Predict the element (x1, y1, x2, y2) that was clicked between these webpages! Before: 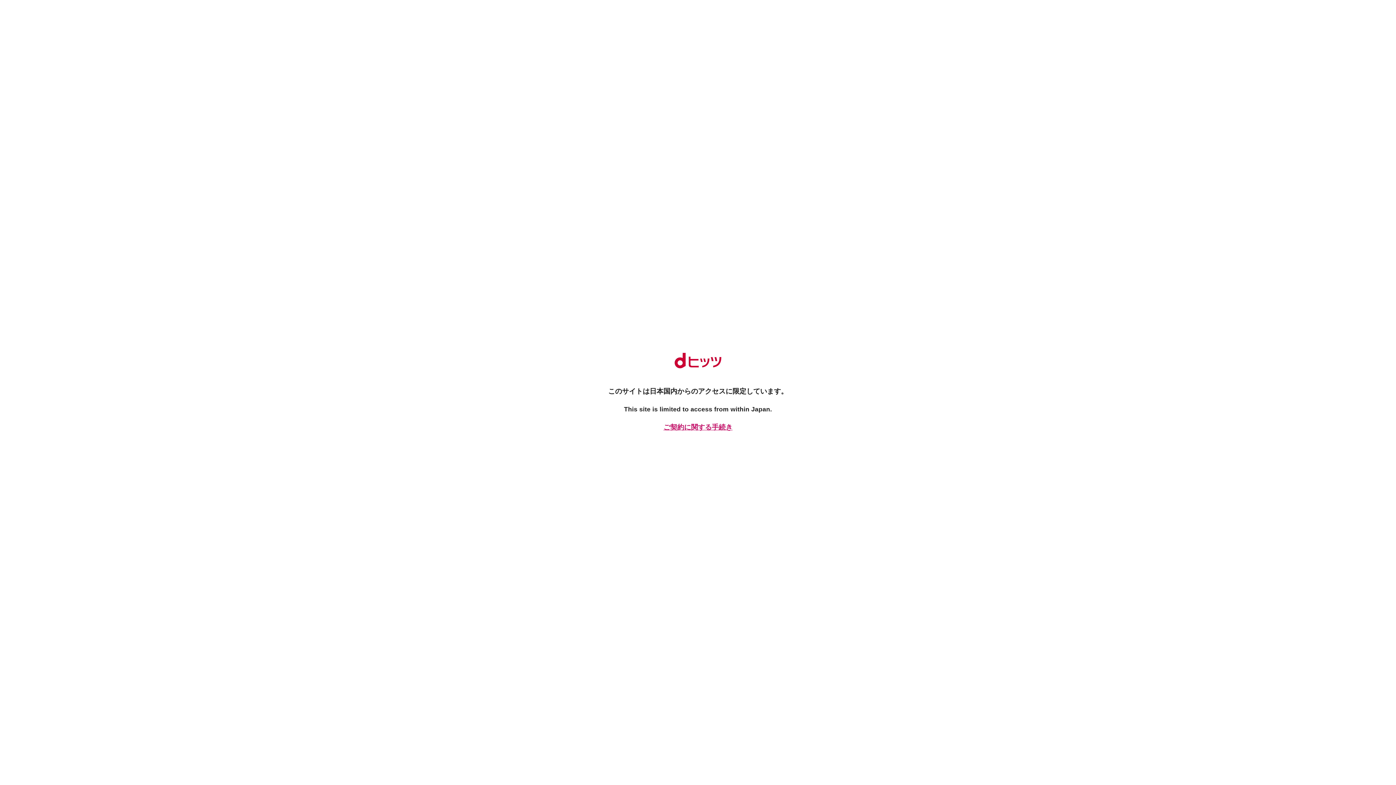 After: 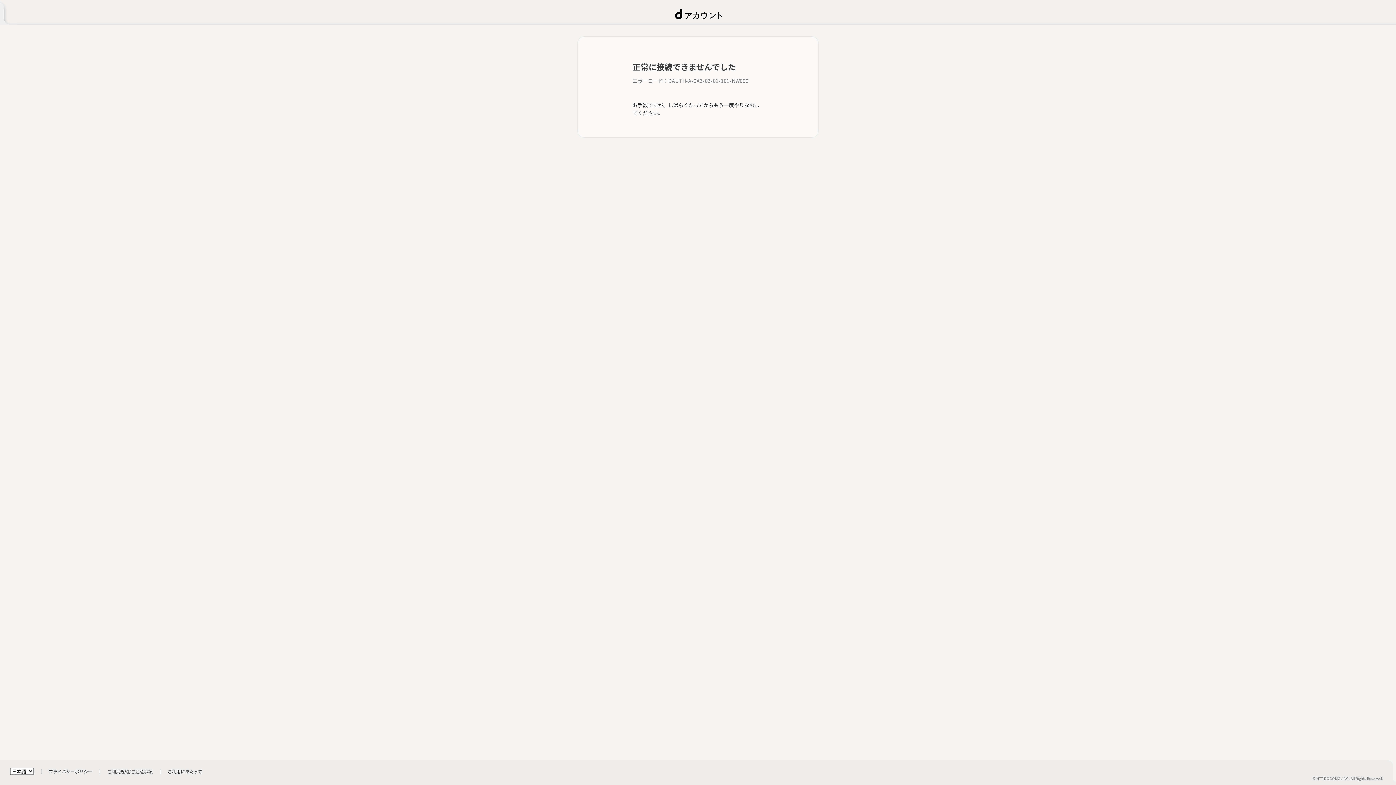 Action: label: ご契約に関する手続き bbox: (661, 422, 734, 432)